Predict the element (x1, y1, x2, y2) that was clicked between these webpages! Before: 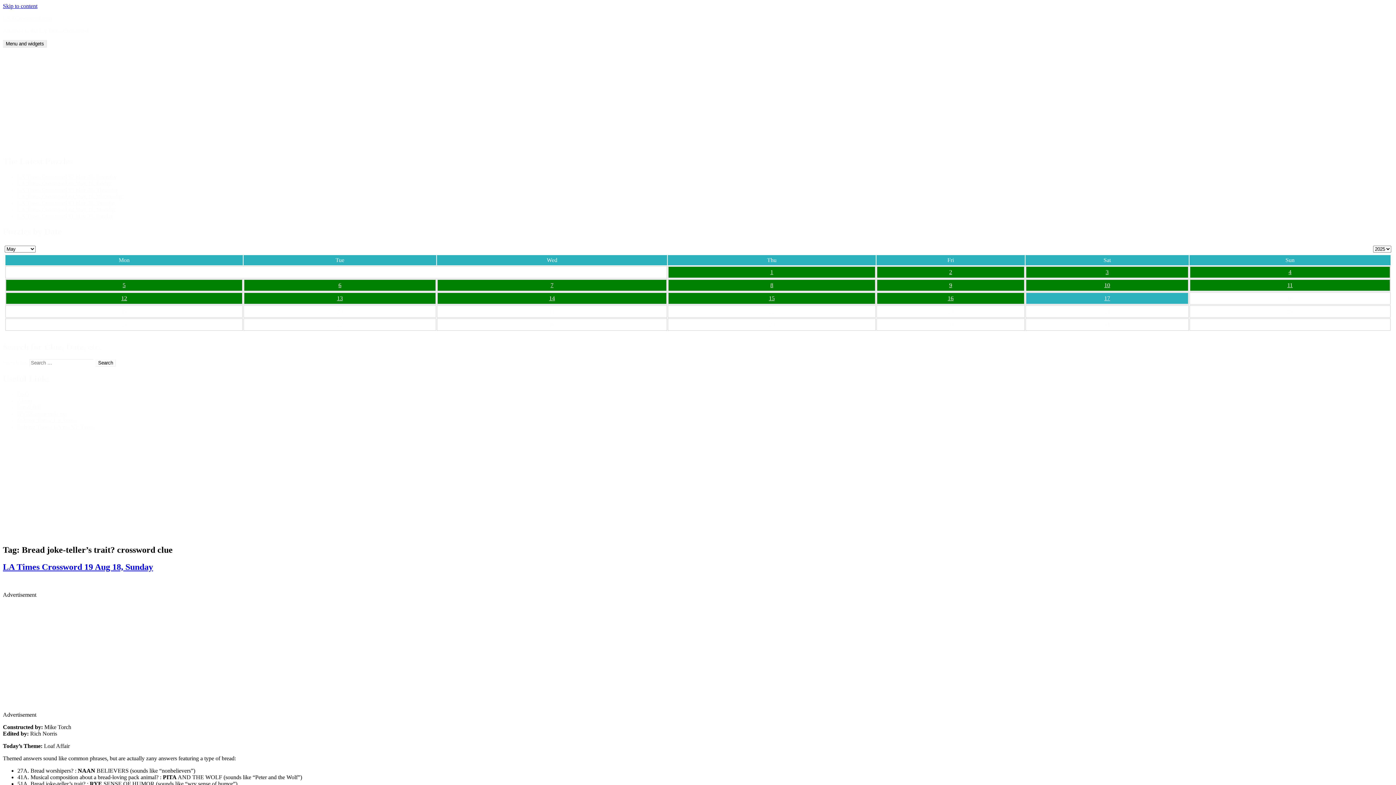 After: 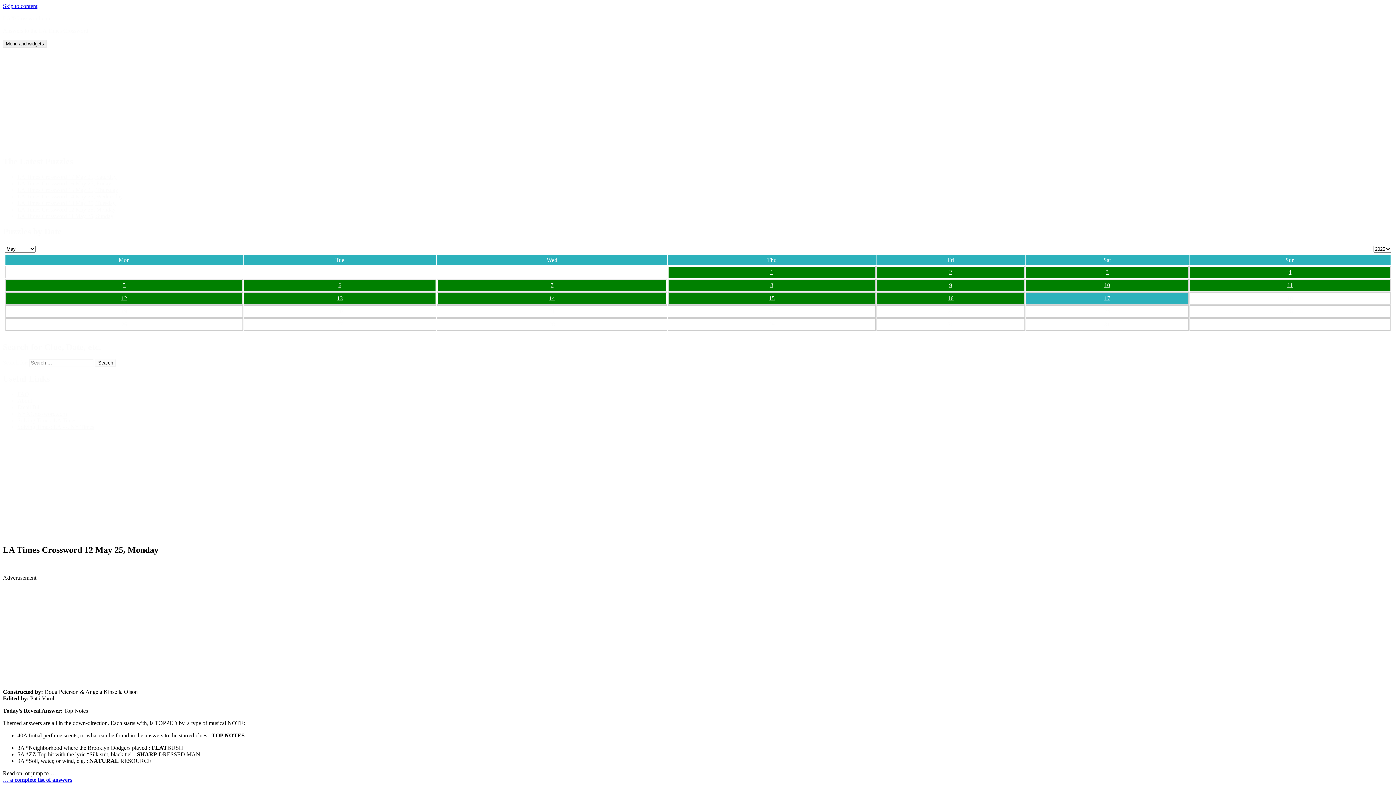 Action: bbox: (17, 206, 115, 212) label: LA Times Crossword 12 May 25, Monday